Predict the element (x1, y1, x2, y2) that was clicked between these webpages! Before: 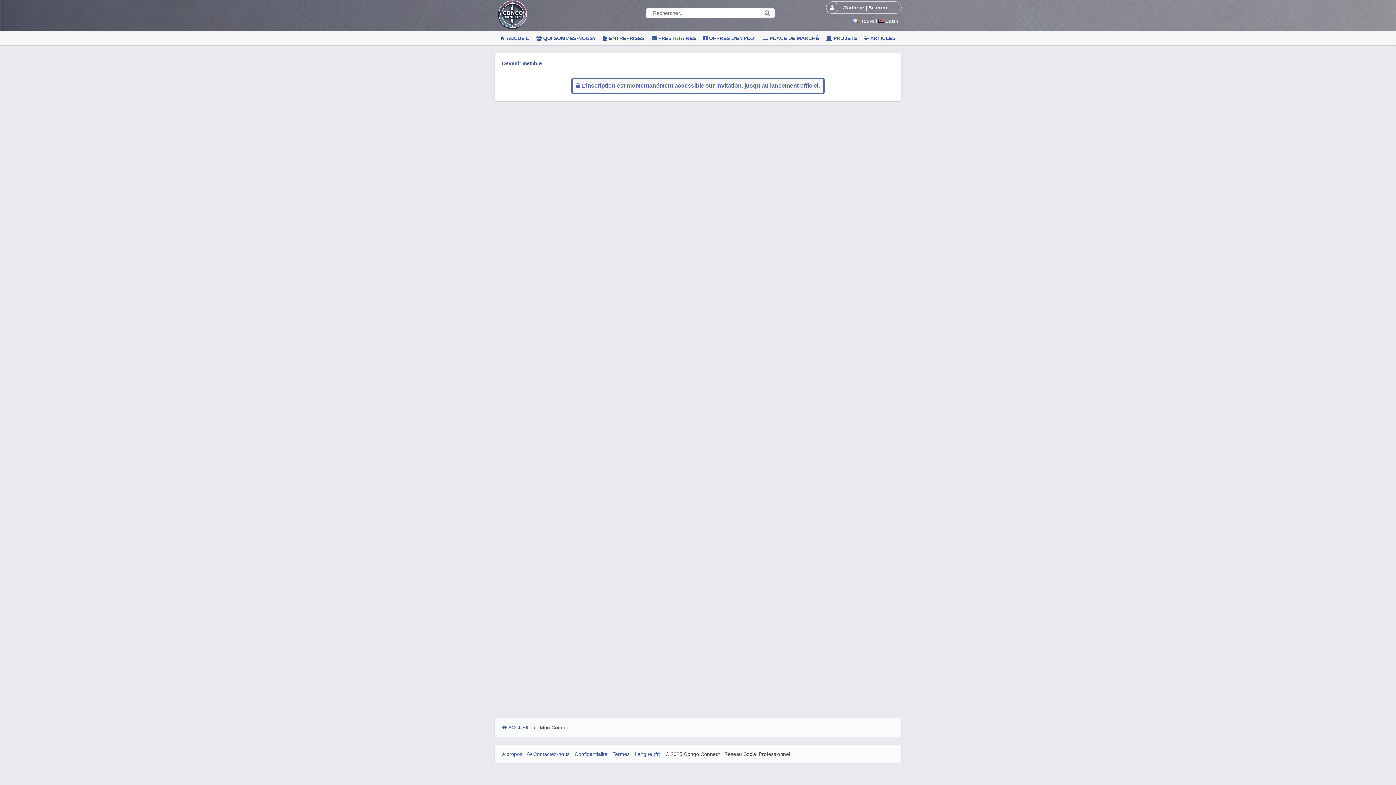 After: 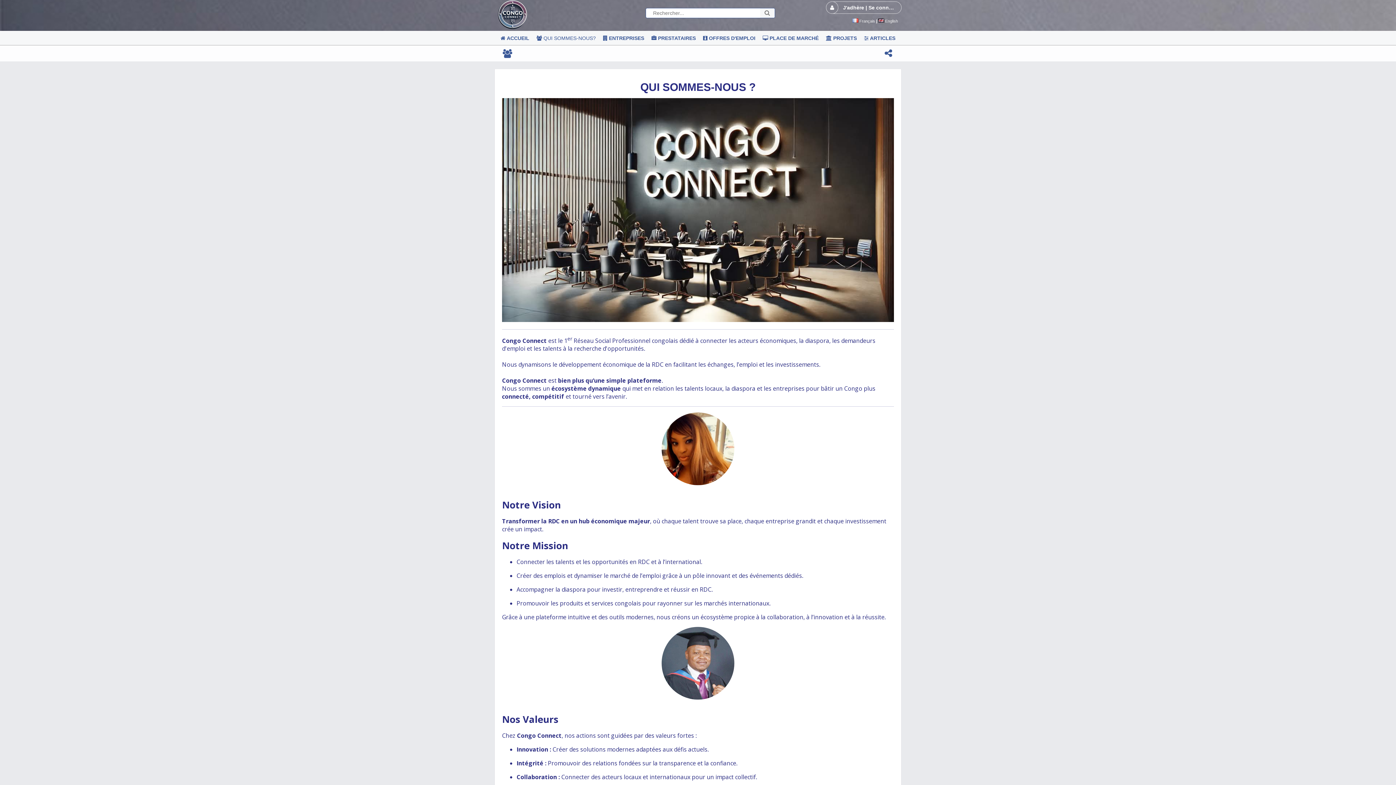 Action: label: A propos bbox: (502, 751, 522, 757)